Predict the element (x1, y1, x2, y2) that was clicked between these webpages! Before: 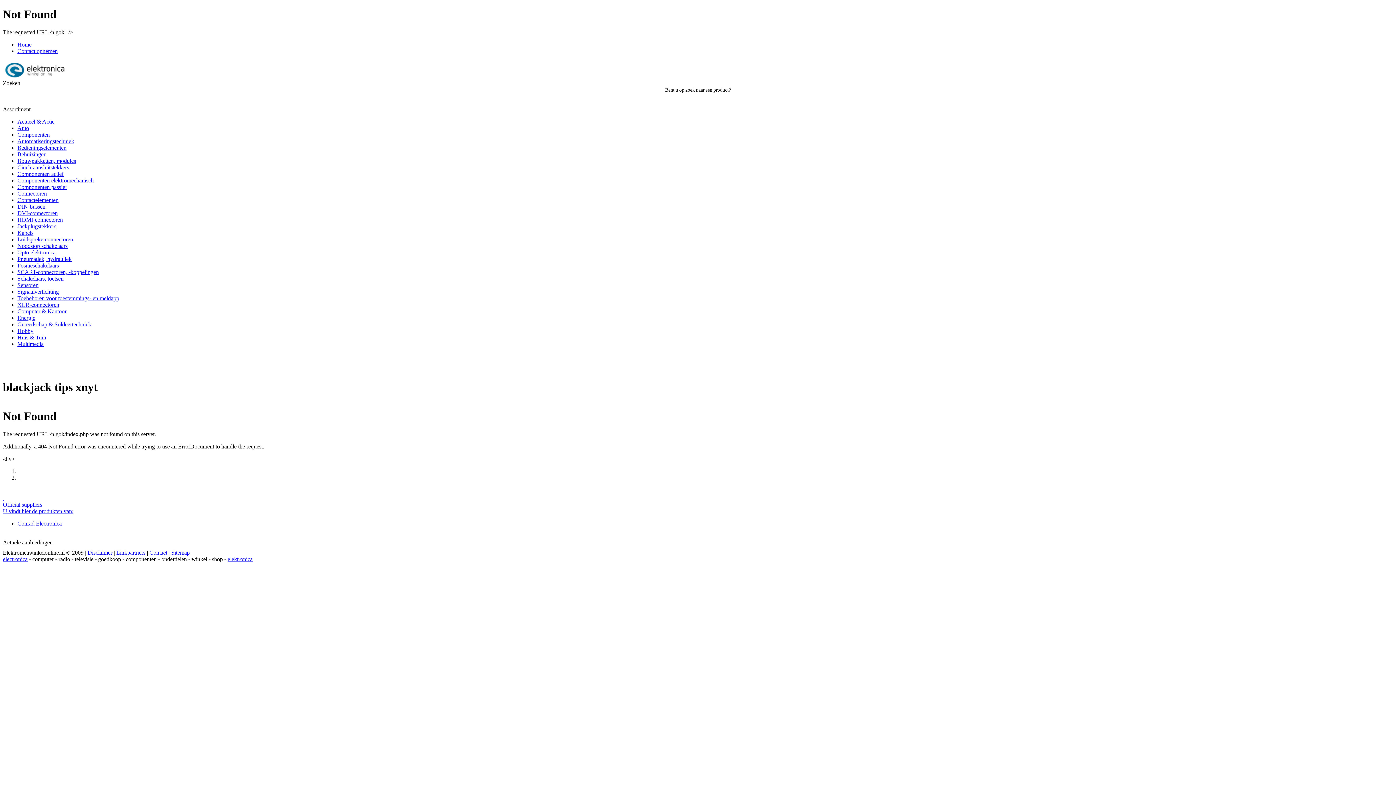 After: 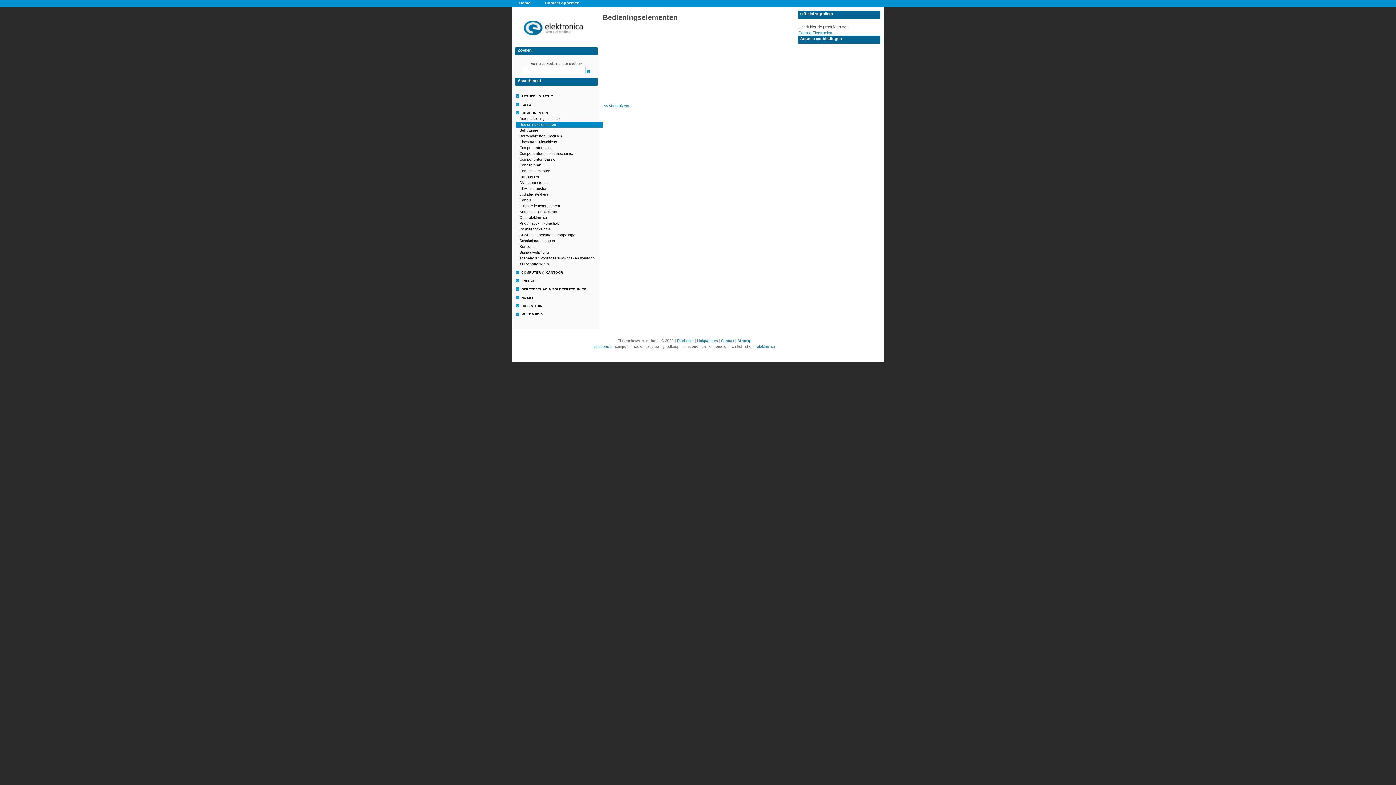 Action: label: Bedieningselementen bbox: (17, 144, 1393, 151)